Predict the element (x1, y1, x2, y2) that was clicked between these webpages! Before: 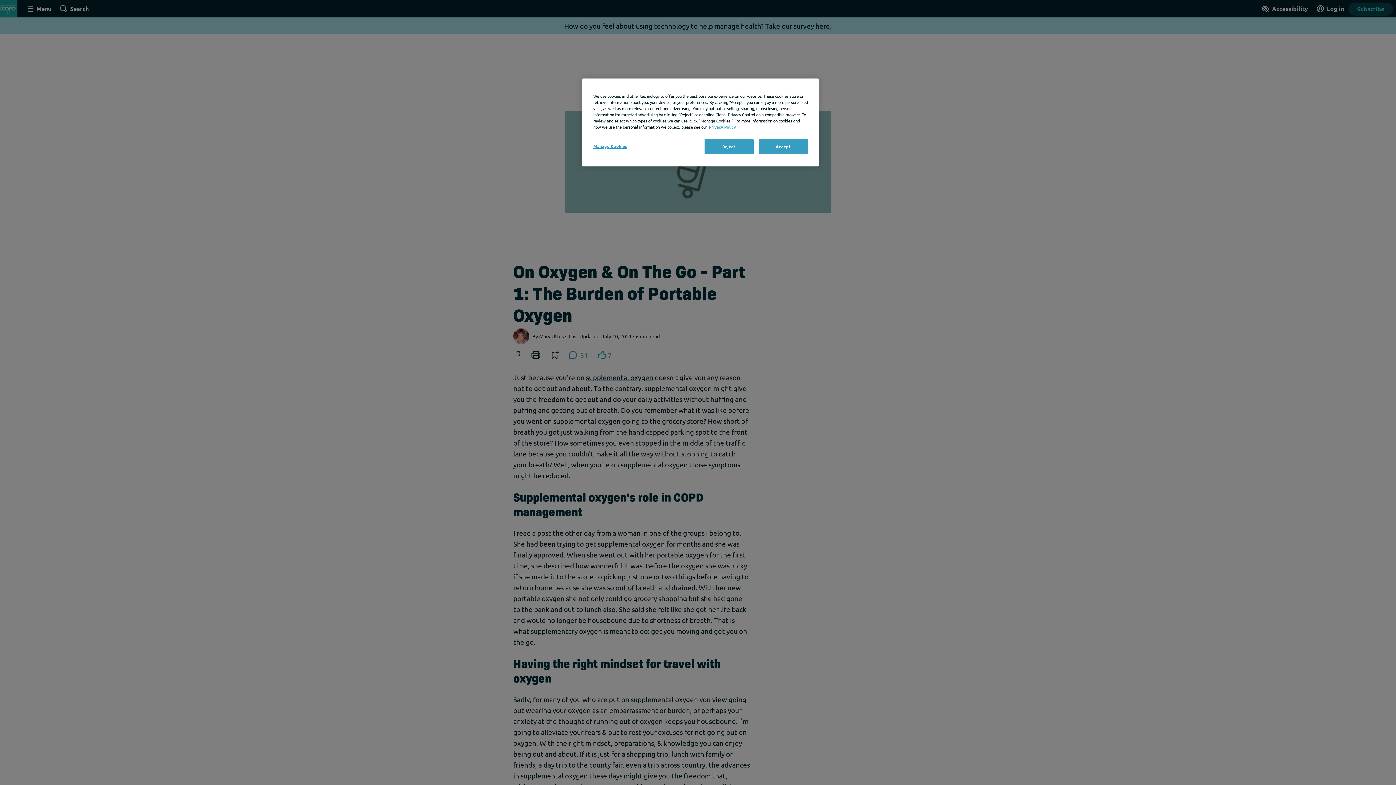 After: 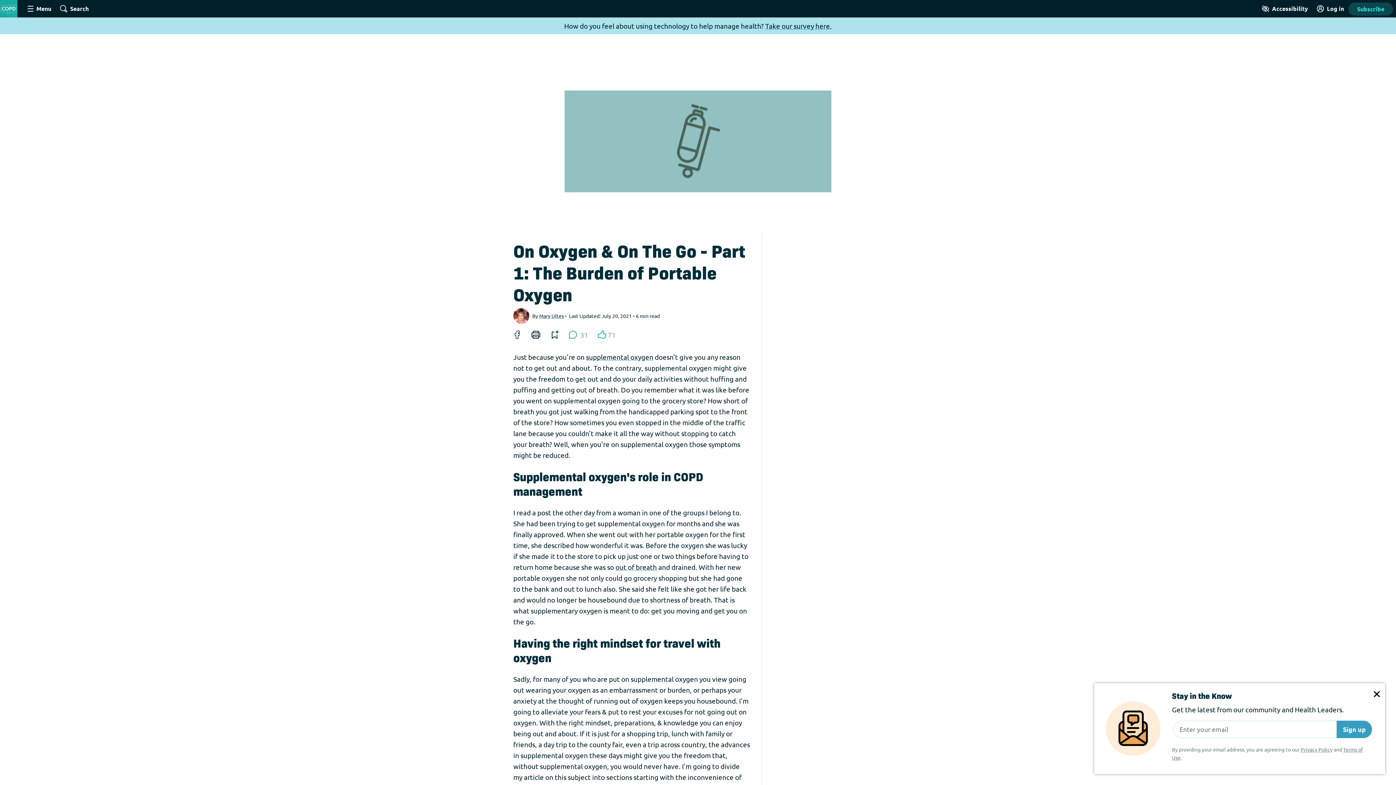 Action: bbox: (704, 139, 753, 154) label: Reject